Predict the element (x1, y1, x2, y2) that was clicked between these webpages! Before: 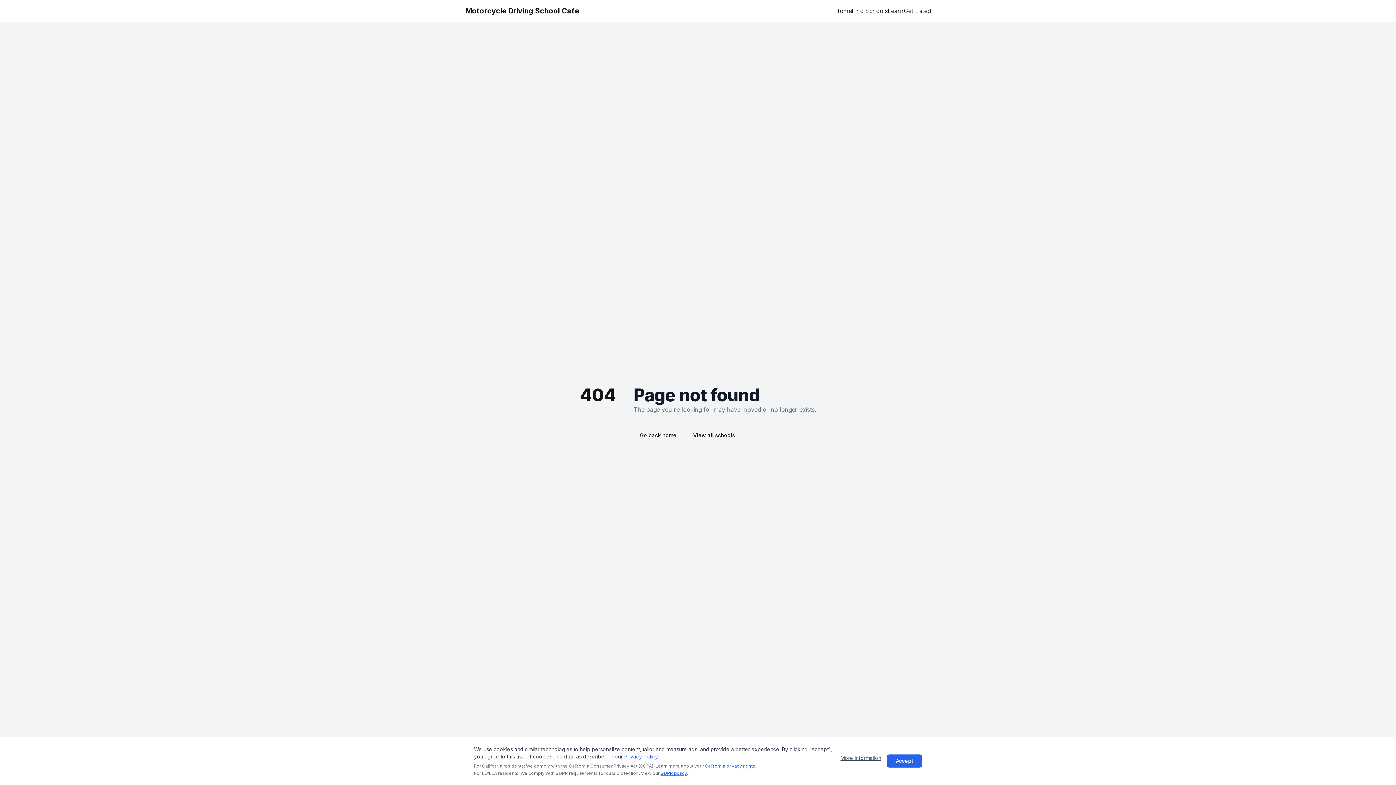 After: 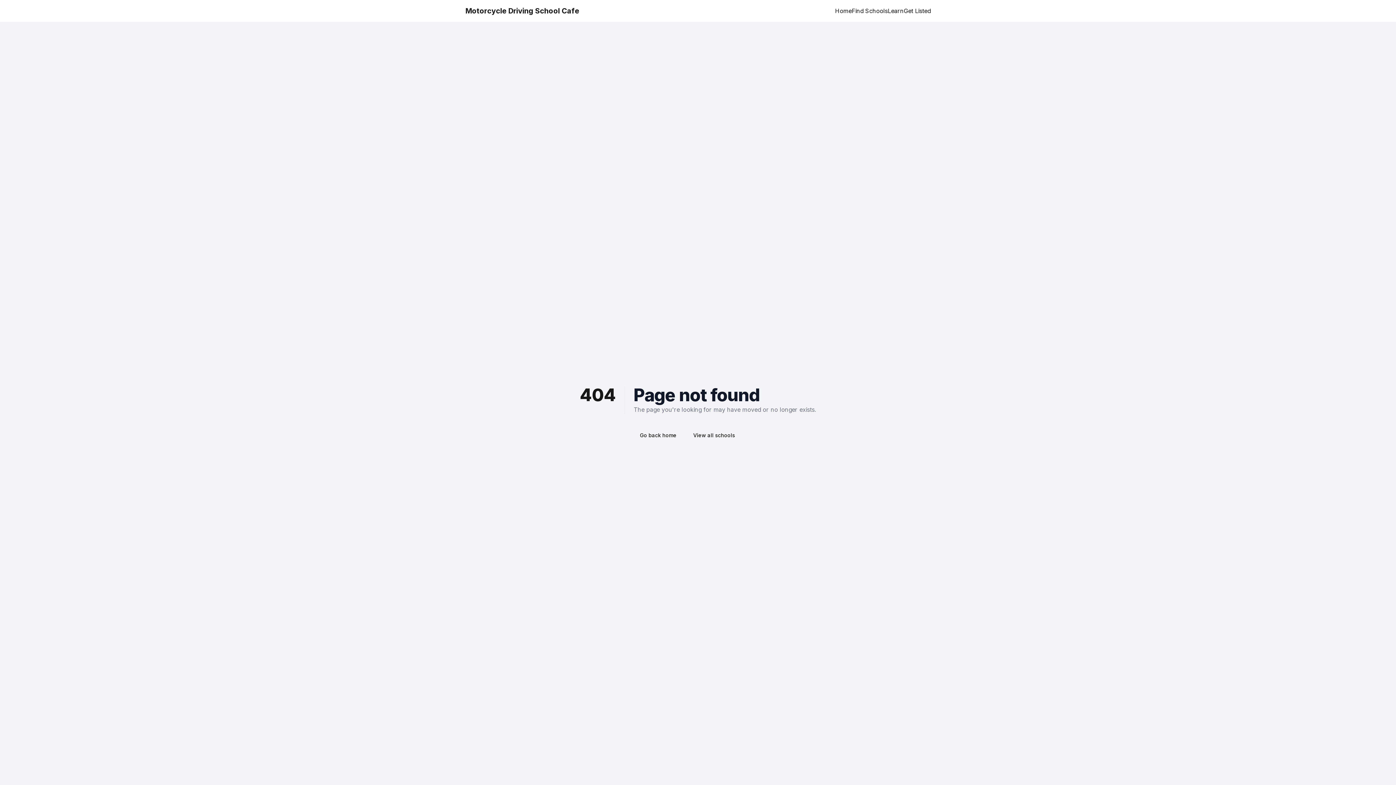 Action: label: Accept bbox: (887, 754, 922, 768)